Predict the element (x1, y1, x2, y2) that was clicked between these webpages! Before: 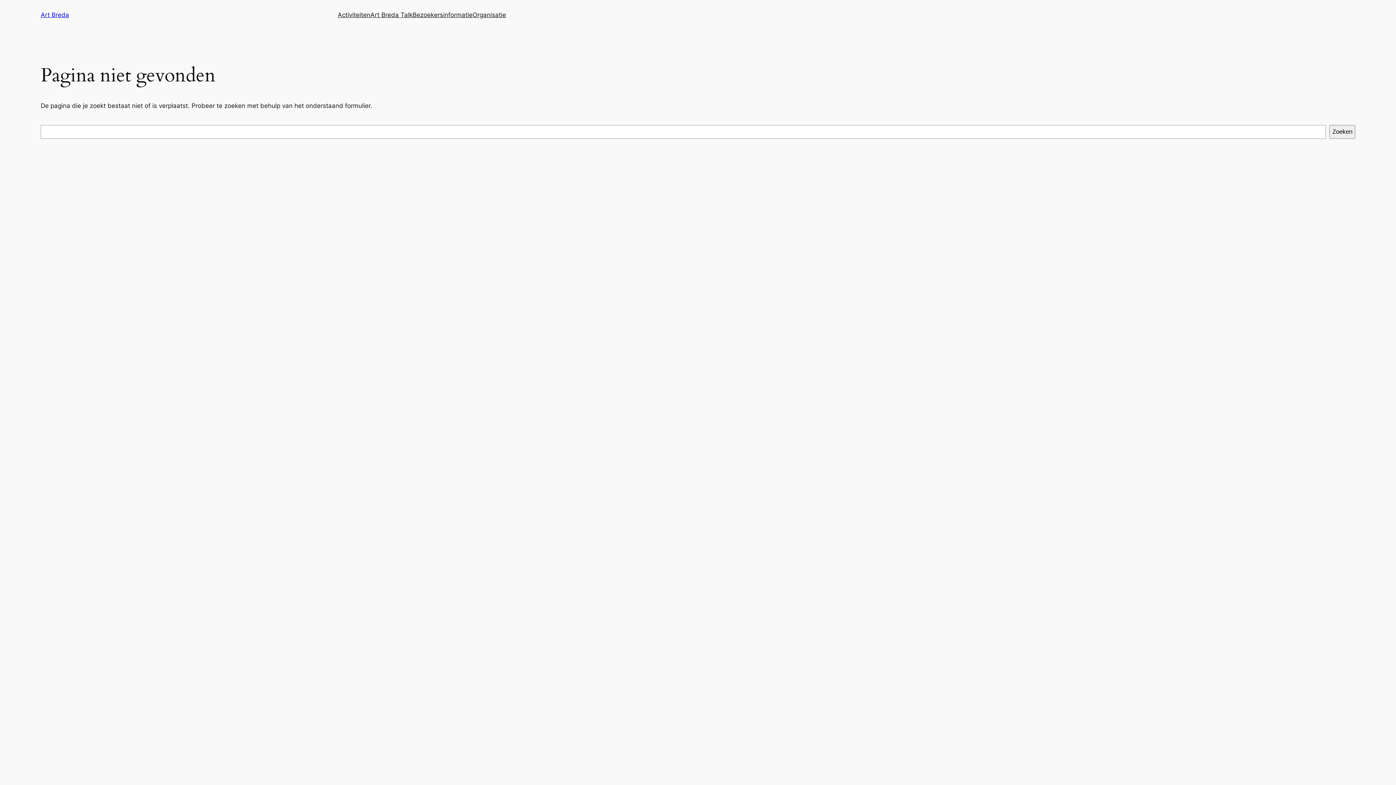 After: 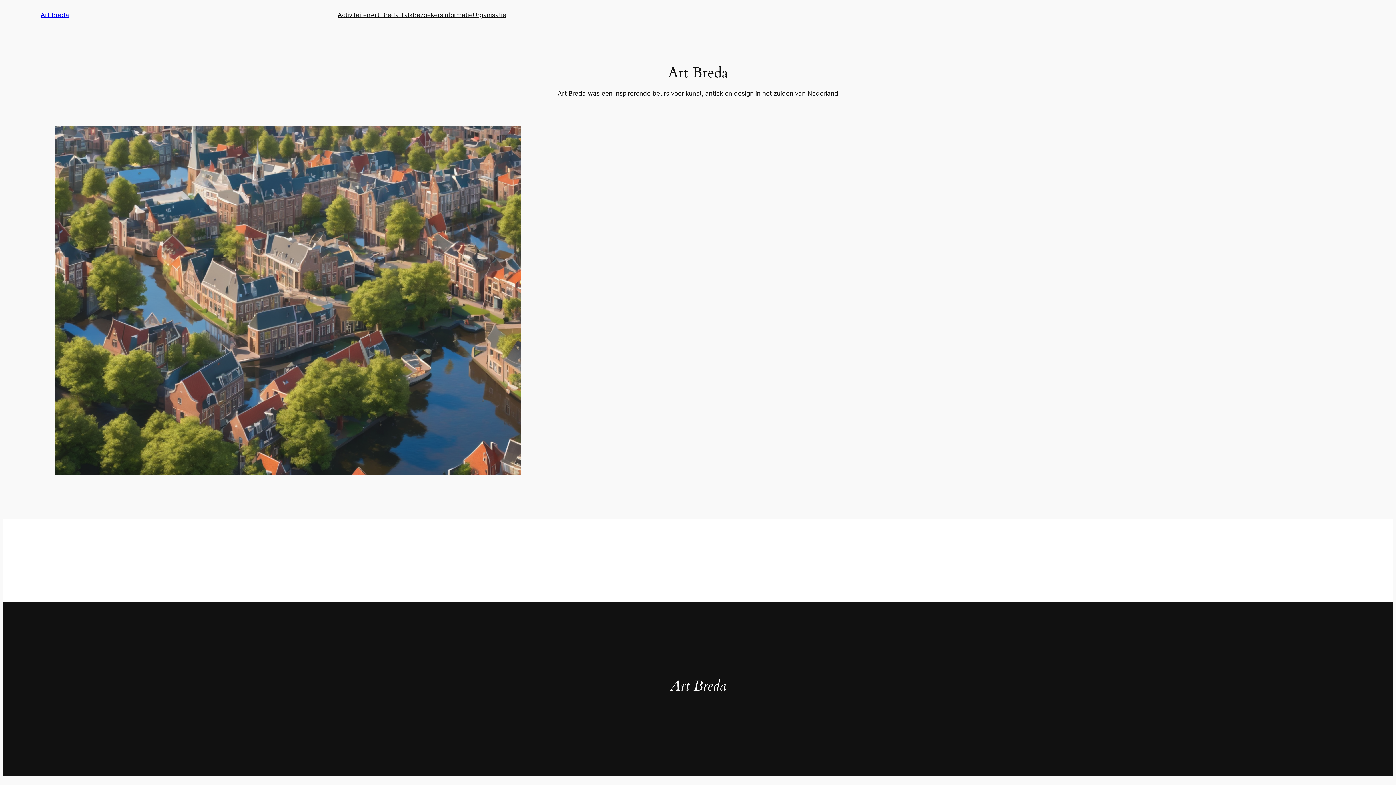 Action: bbox: (40, 11, 69, 18) label: Art Breda